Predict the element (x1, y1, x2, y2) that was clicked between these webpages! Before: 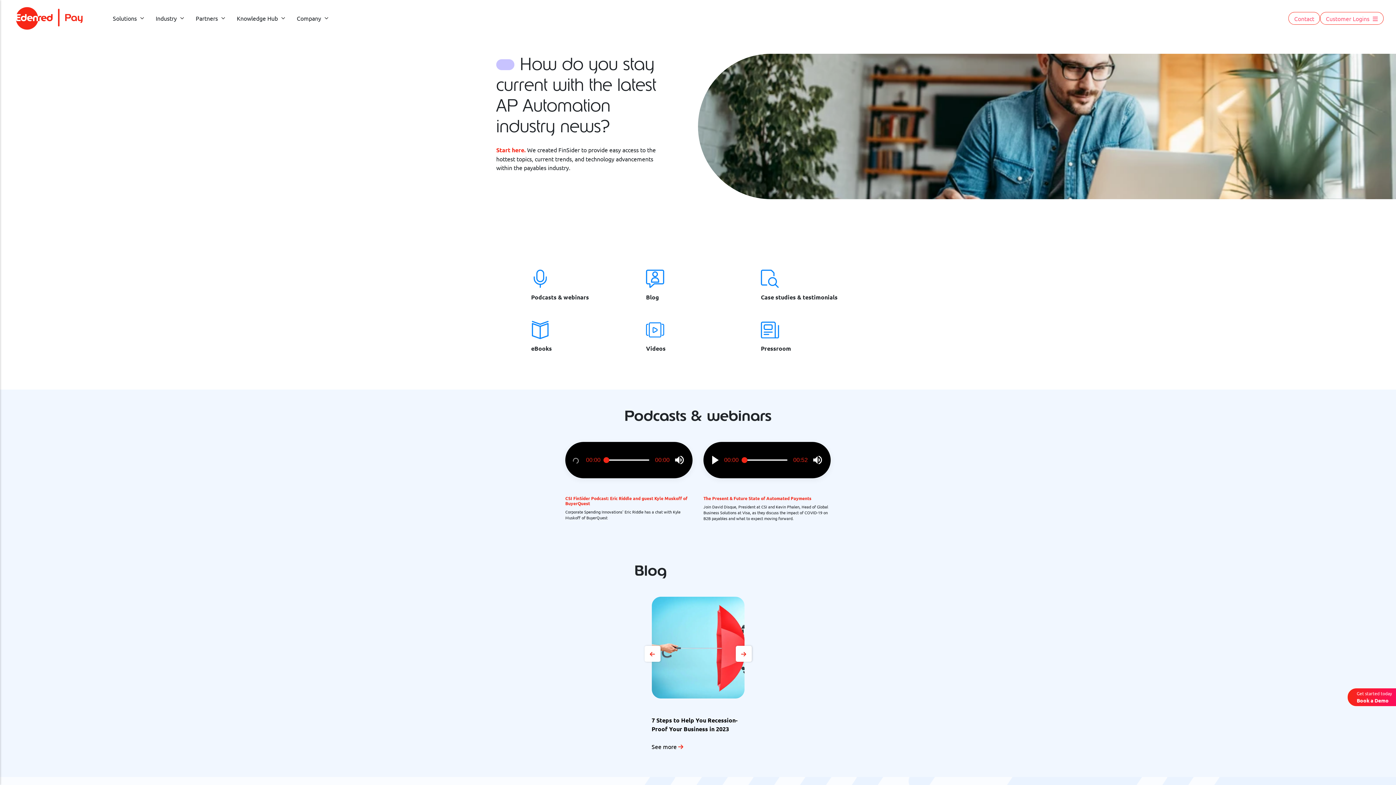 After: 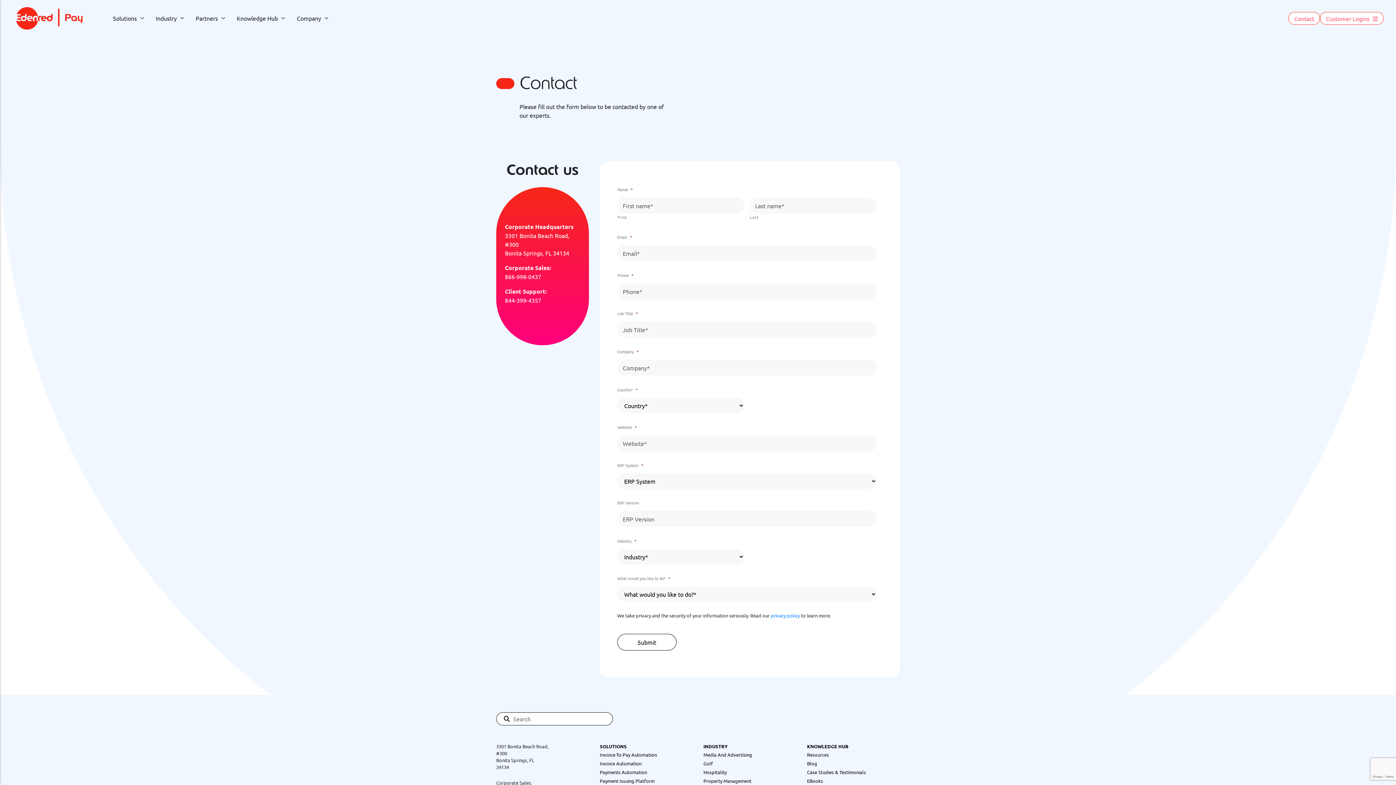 Action: label: Get started today
Book a Demo bbox: (1347, 688, 1420, 706)